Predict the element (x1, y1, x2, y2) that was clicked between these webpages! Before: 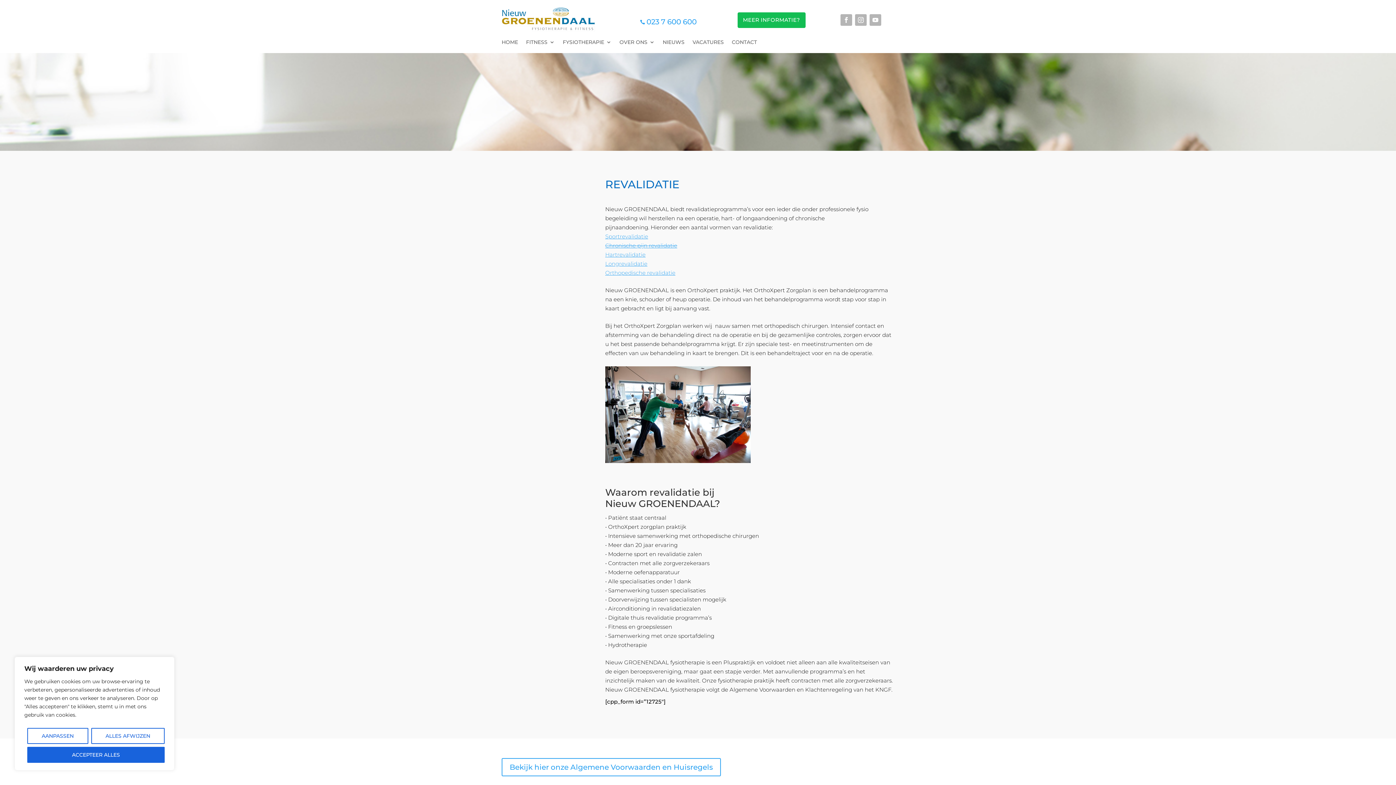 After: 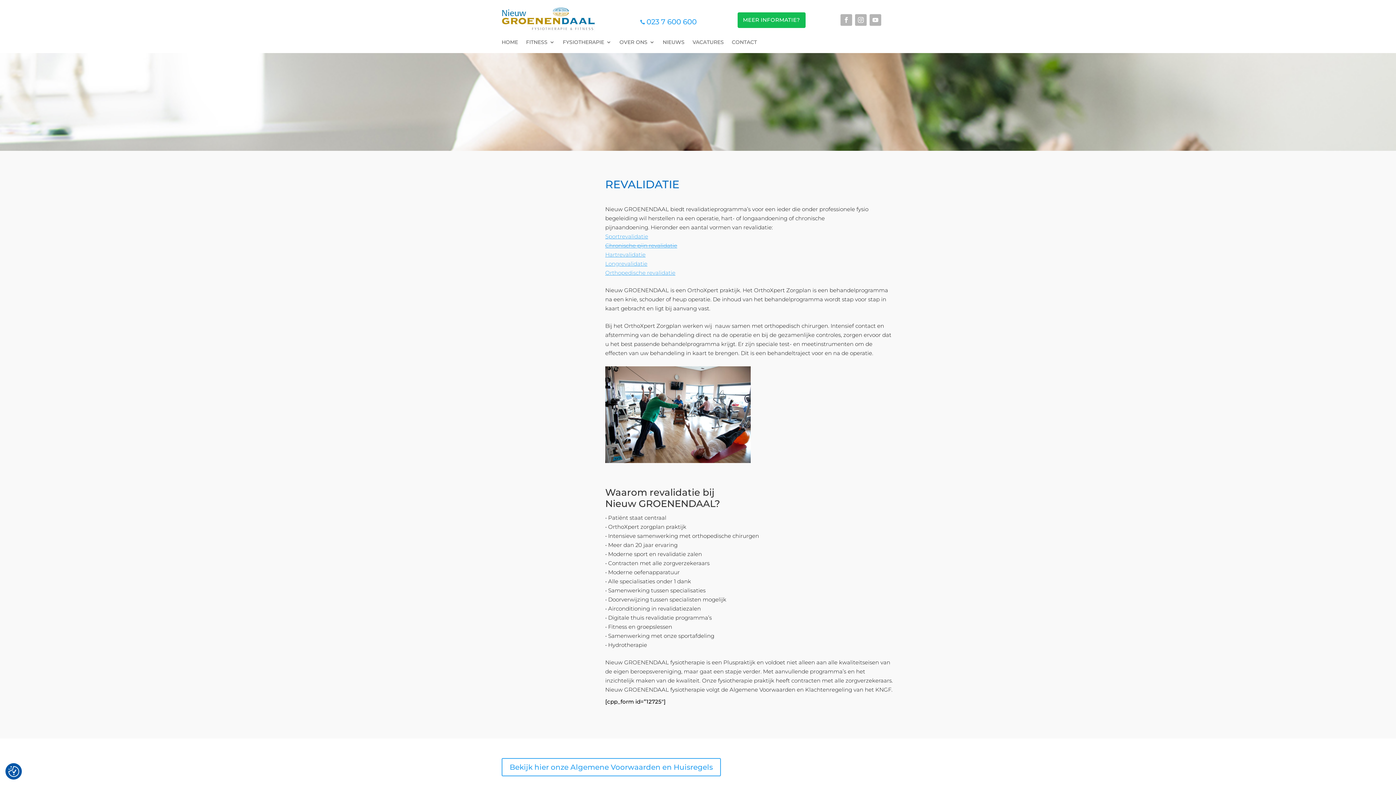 Action: label: Alles afwijzen bbox: (91, 728, 164, 744)